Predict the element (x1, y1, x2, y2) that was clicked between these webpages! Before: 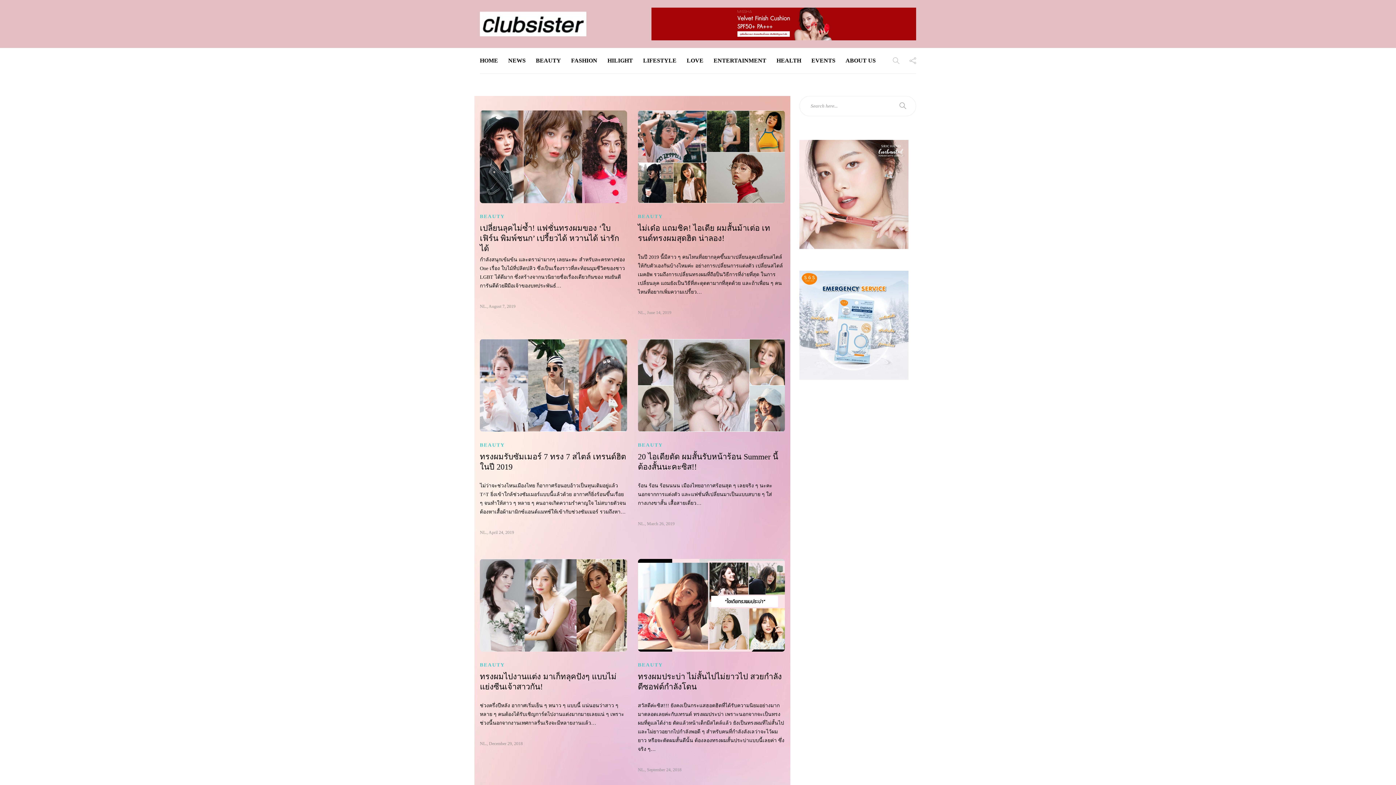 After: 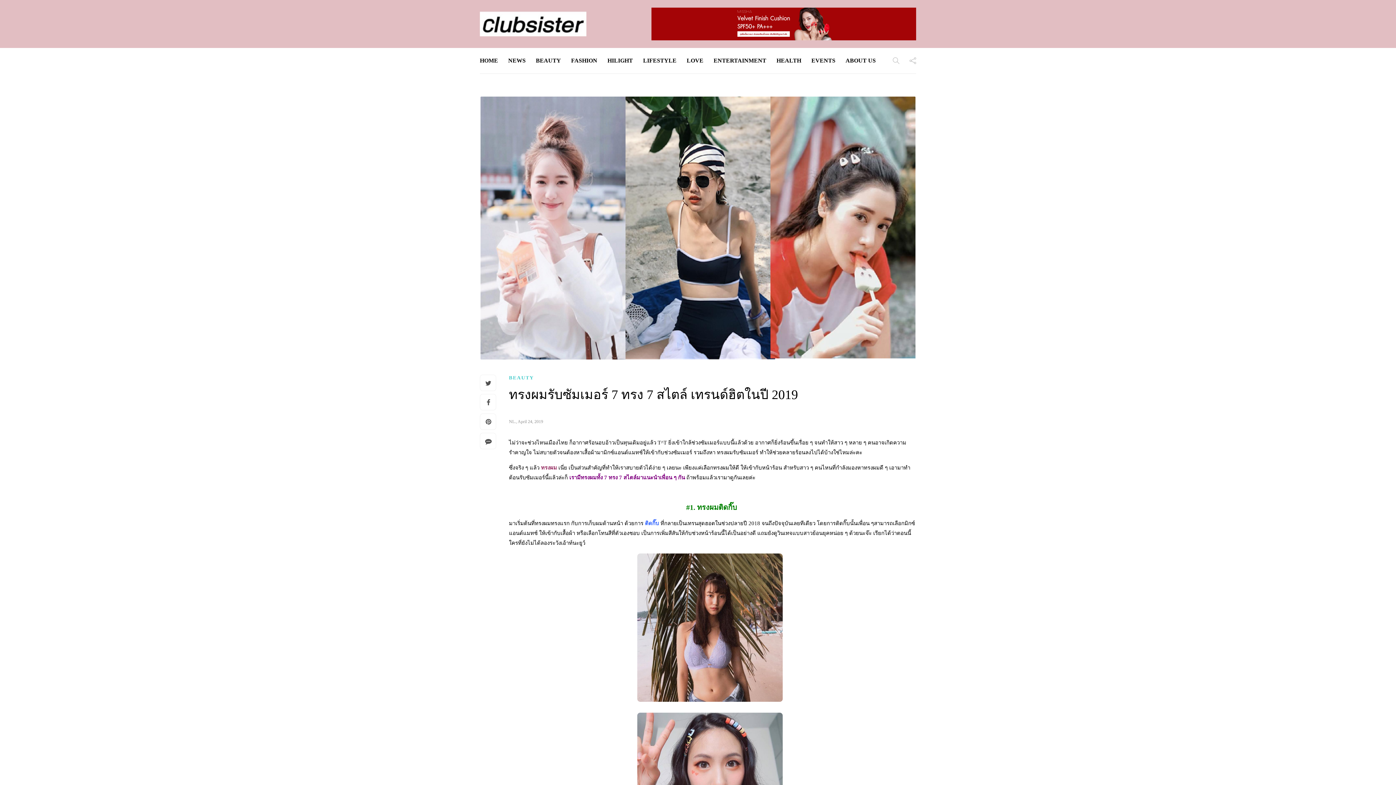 Action: bbox: (488, 530, 514, 535) label: April 24, 2019